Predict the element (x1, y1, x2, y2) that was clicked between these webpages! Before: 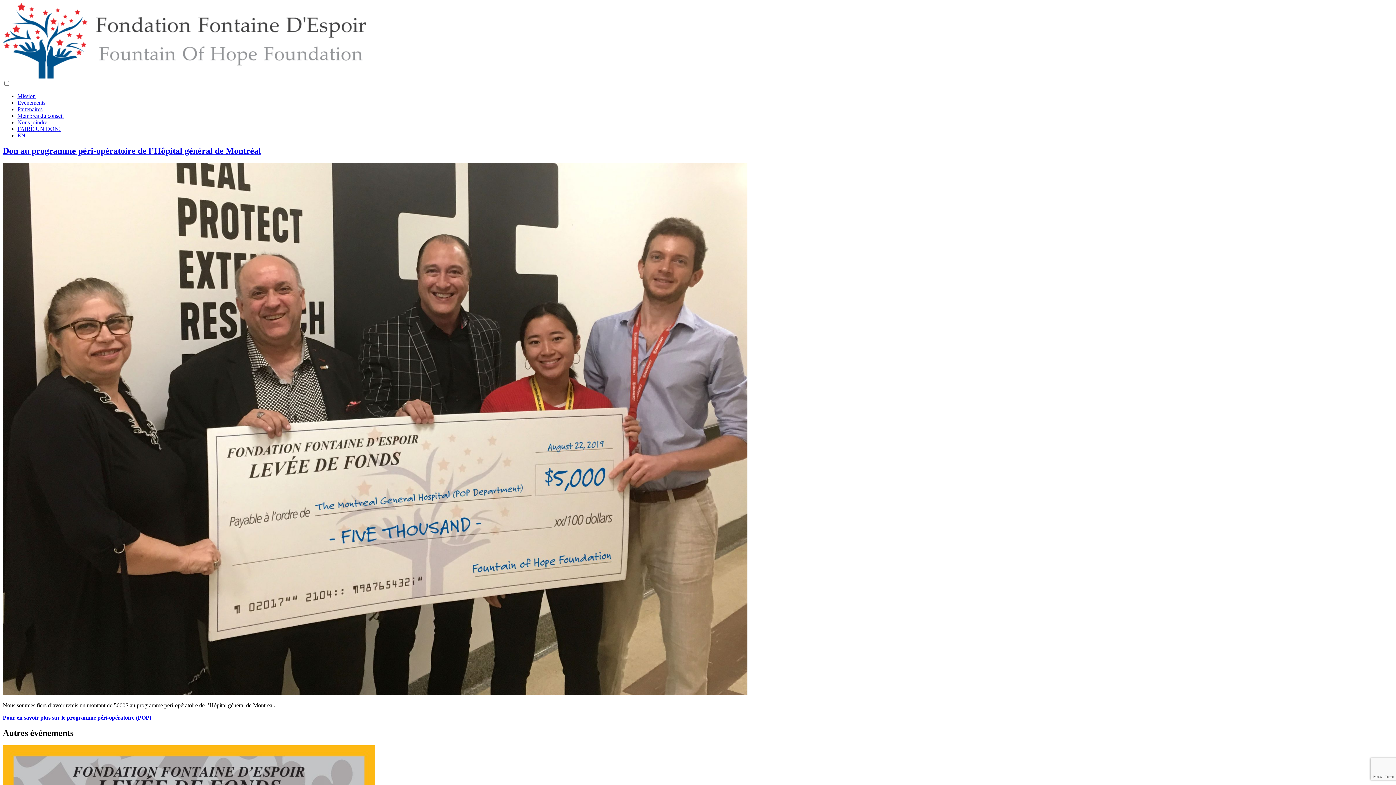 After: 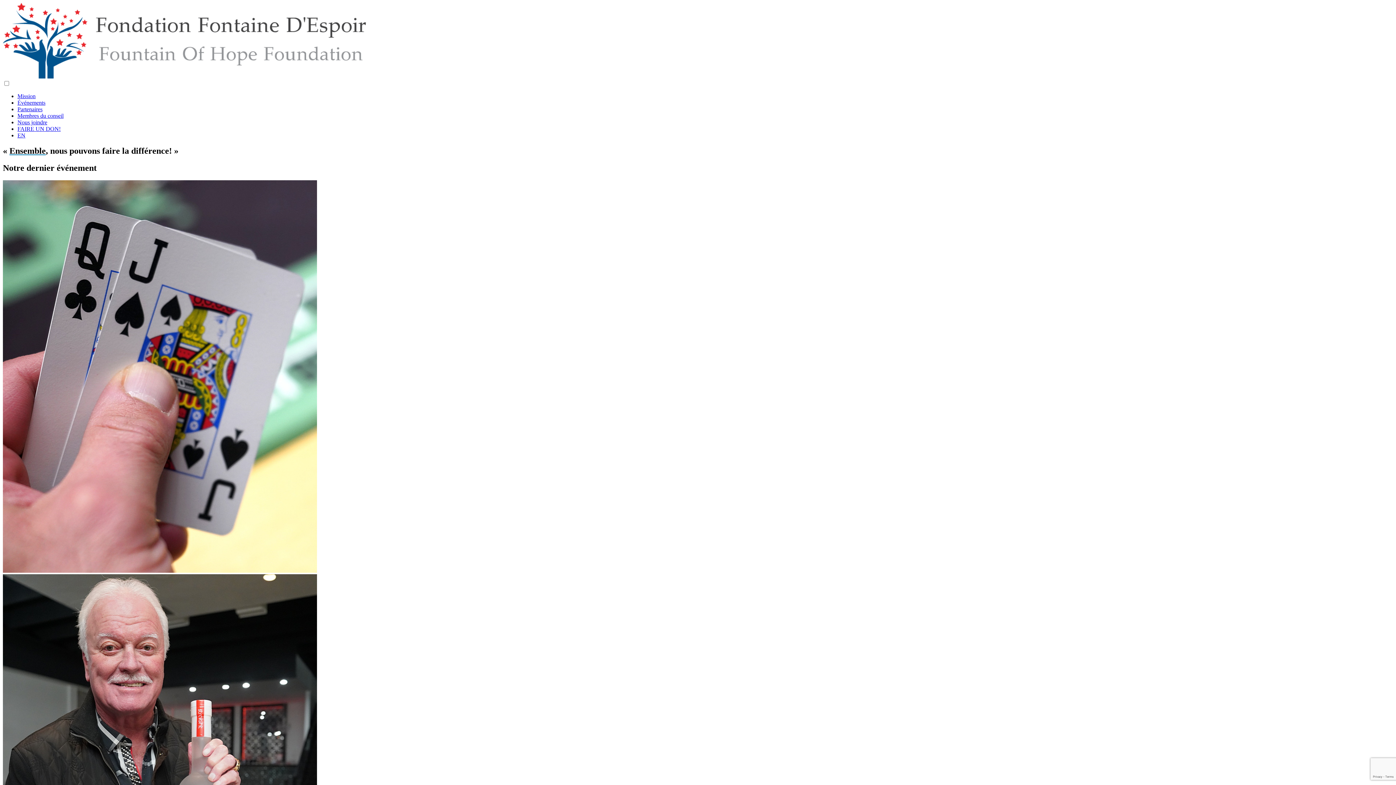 Action: bbox: (17, 93, 35, 99) label: Mission